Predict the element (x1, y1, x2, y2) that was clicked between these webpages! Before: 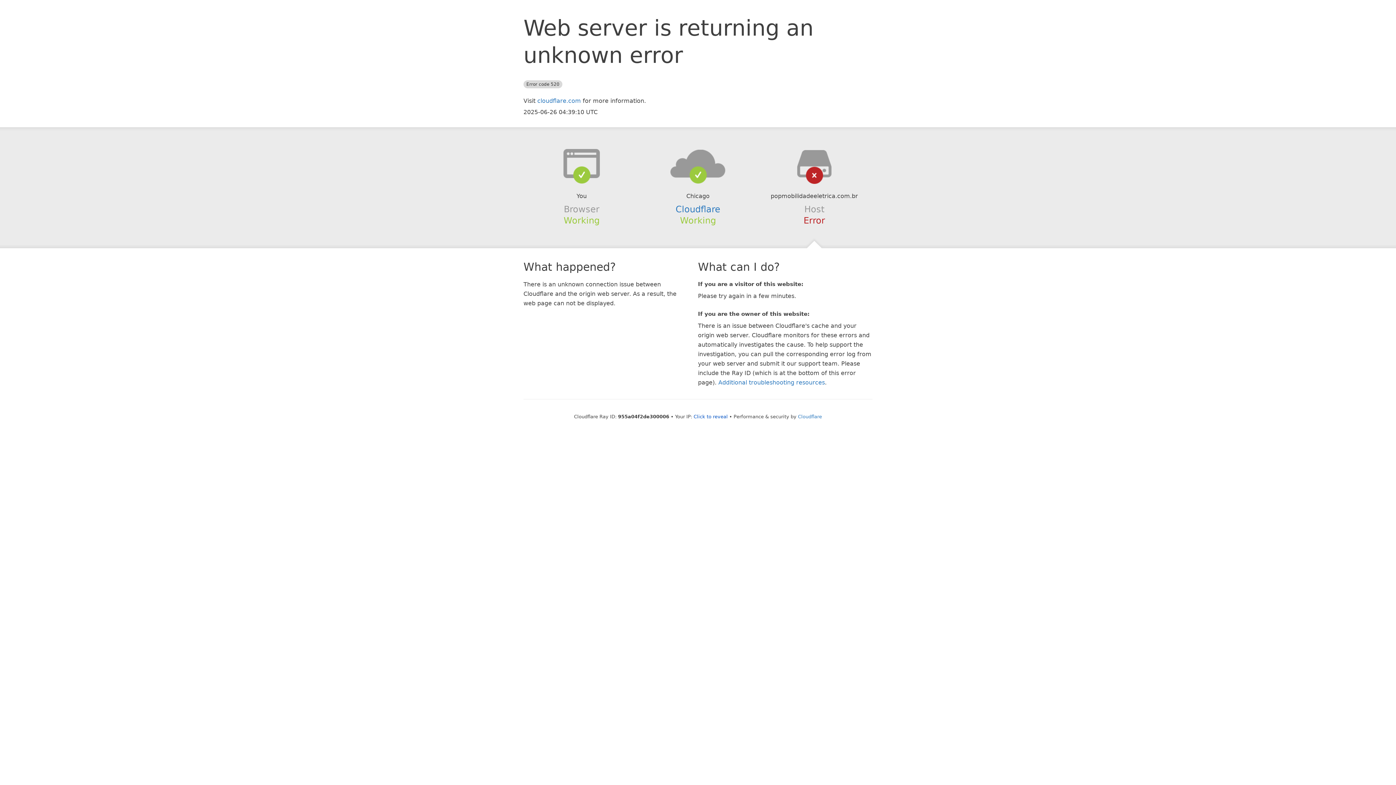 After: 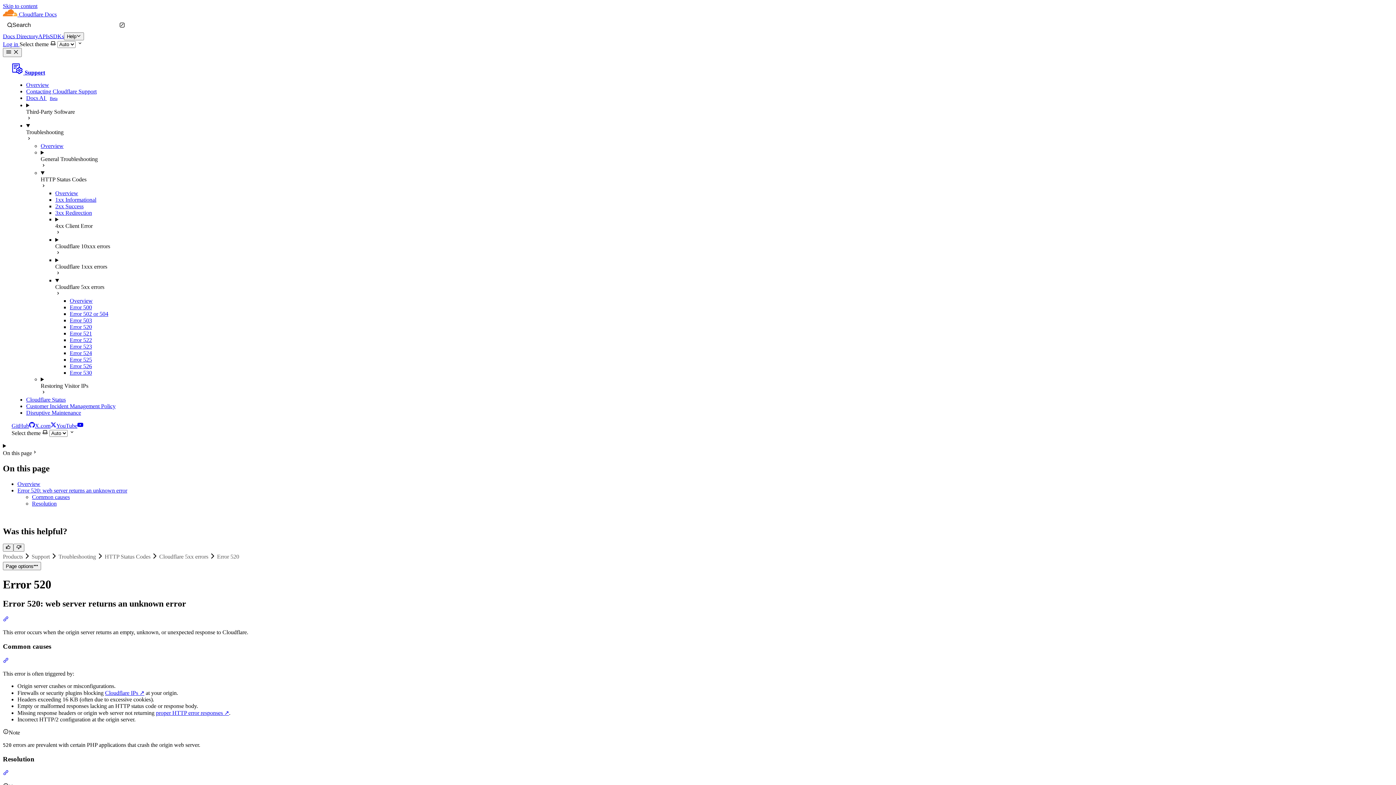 Action: bbox: (718, 379, 825, 386) label: Additional troubleshooting resources